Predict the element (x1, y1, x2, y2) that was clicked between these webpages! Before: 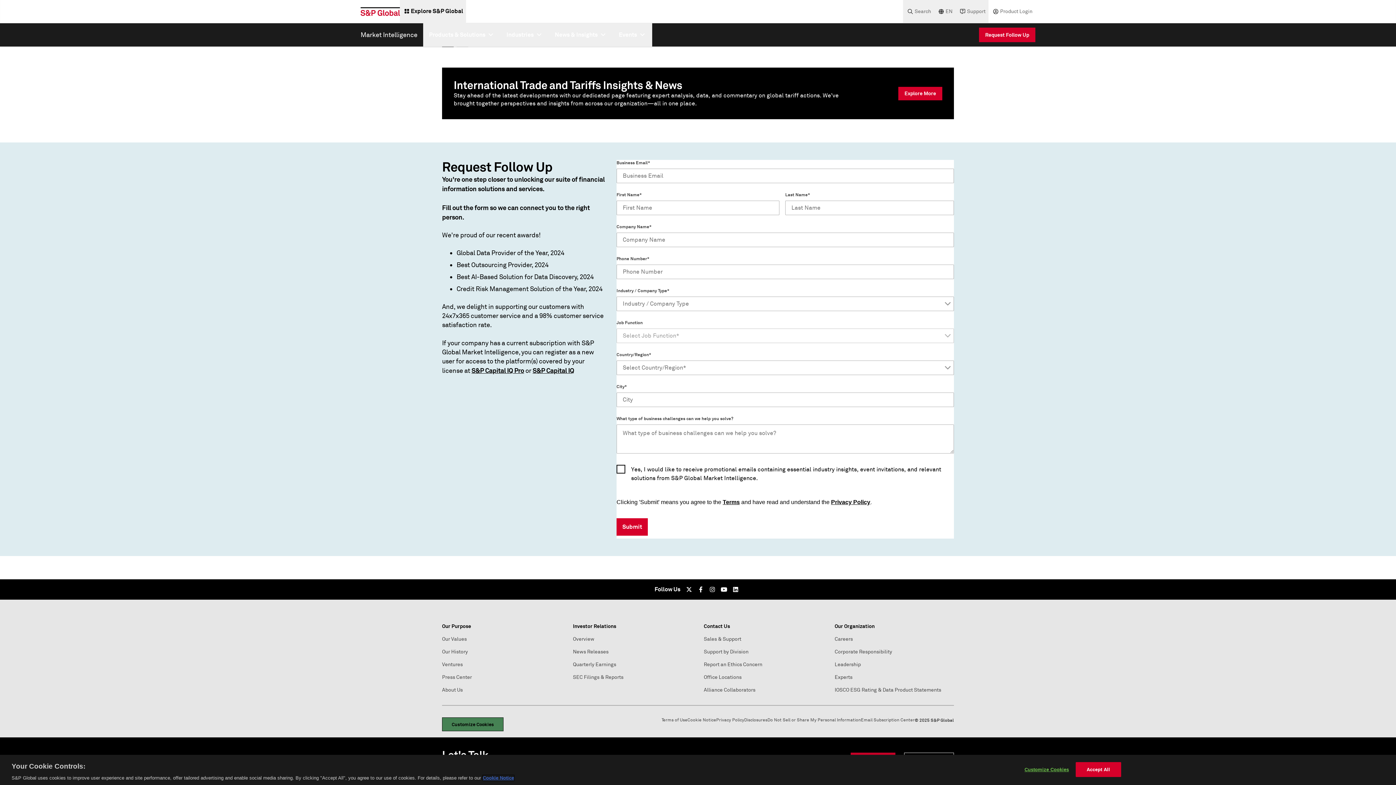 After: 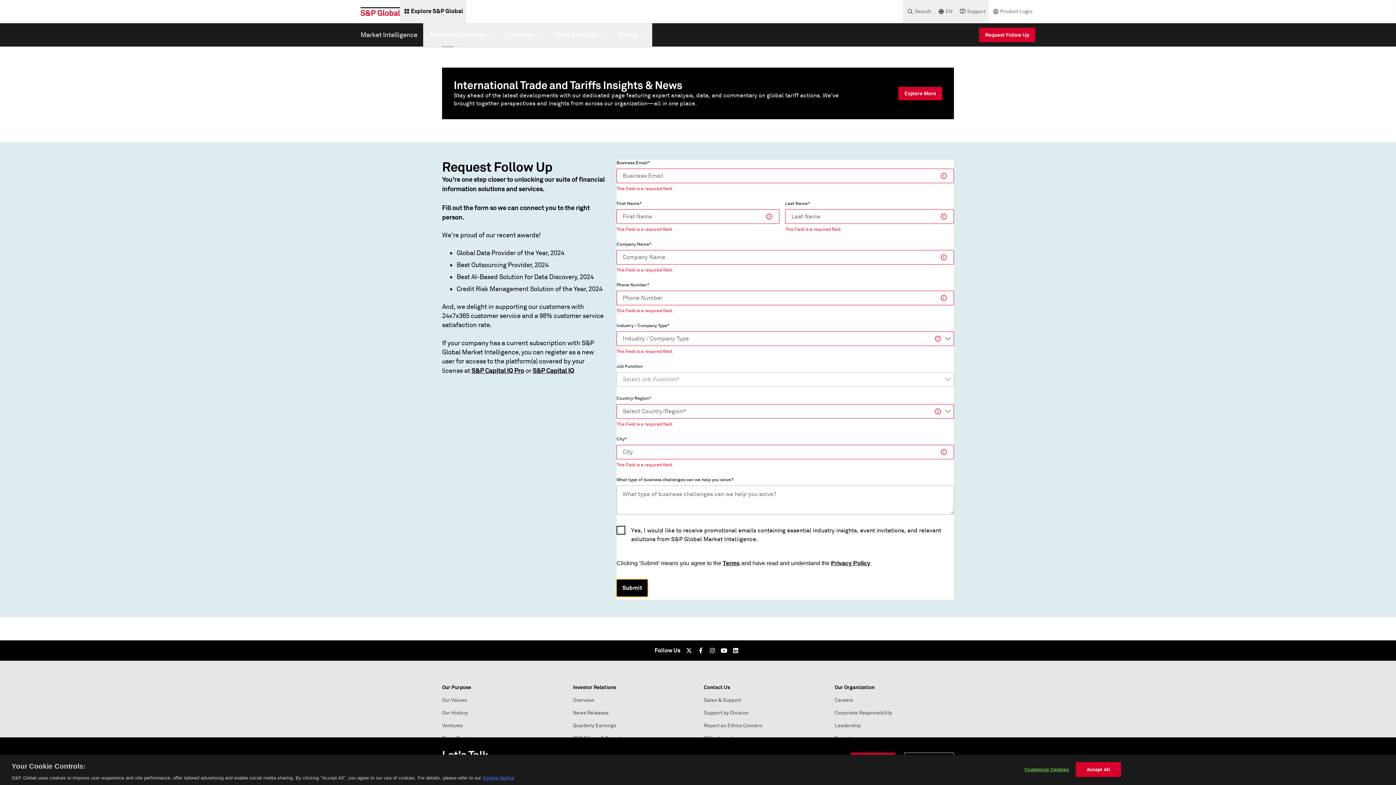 Action: label: Submit bbox: (616, 518, 648, 536)